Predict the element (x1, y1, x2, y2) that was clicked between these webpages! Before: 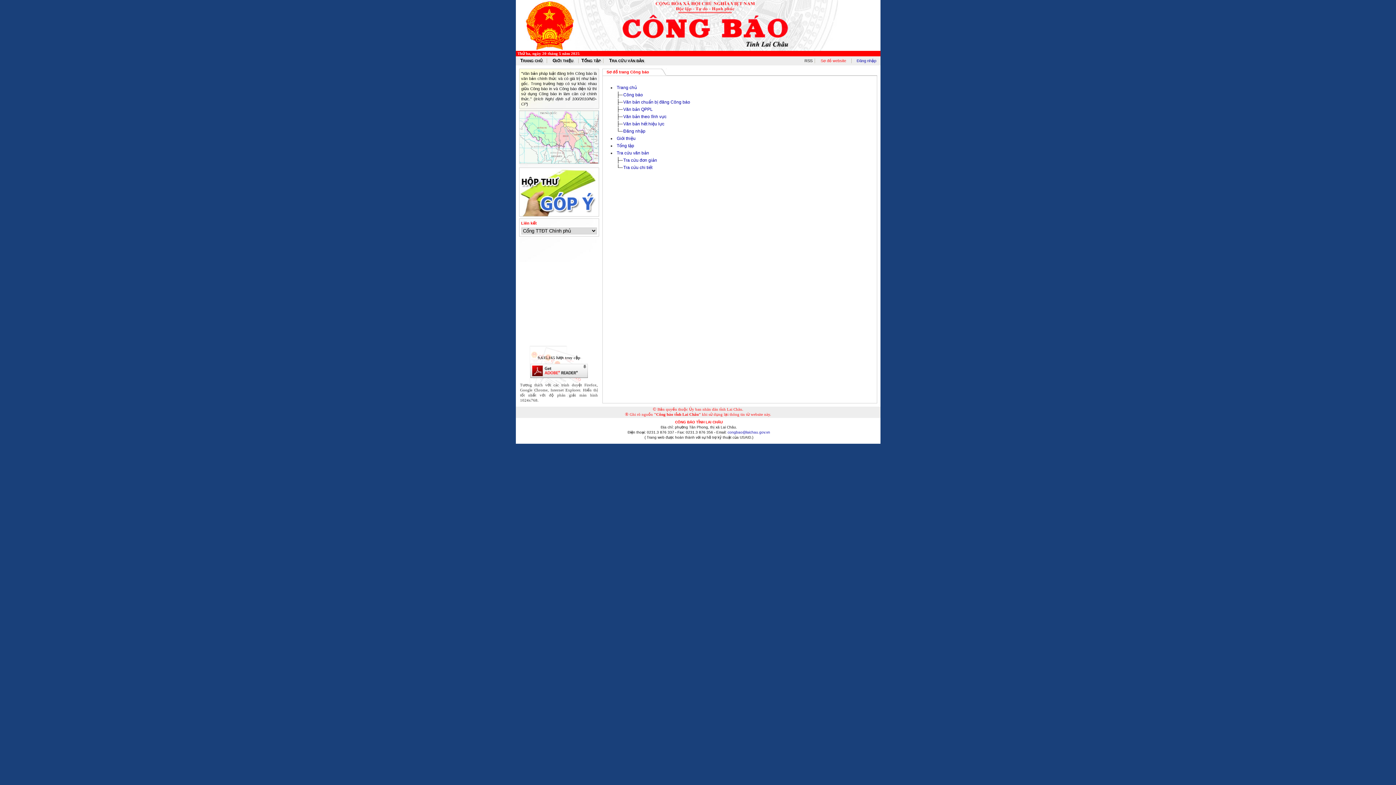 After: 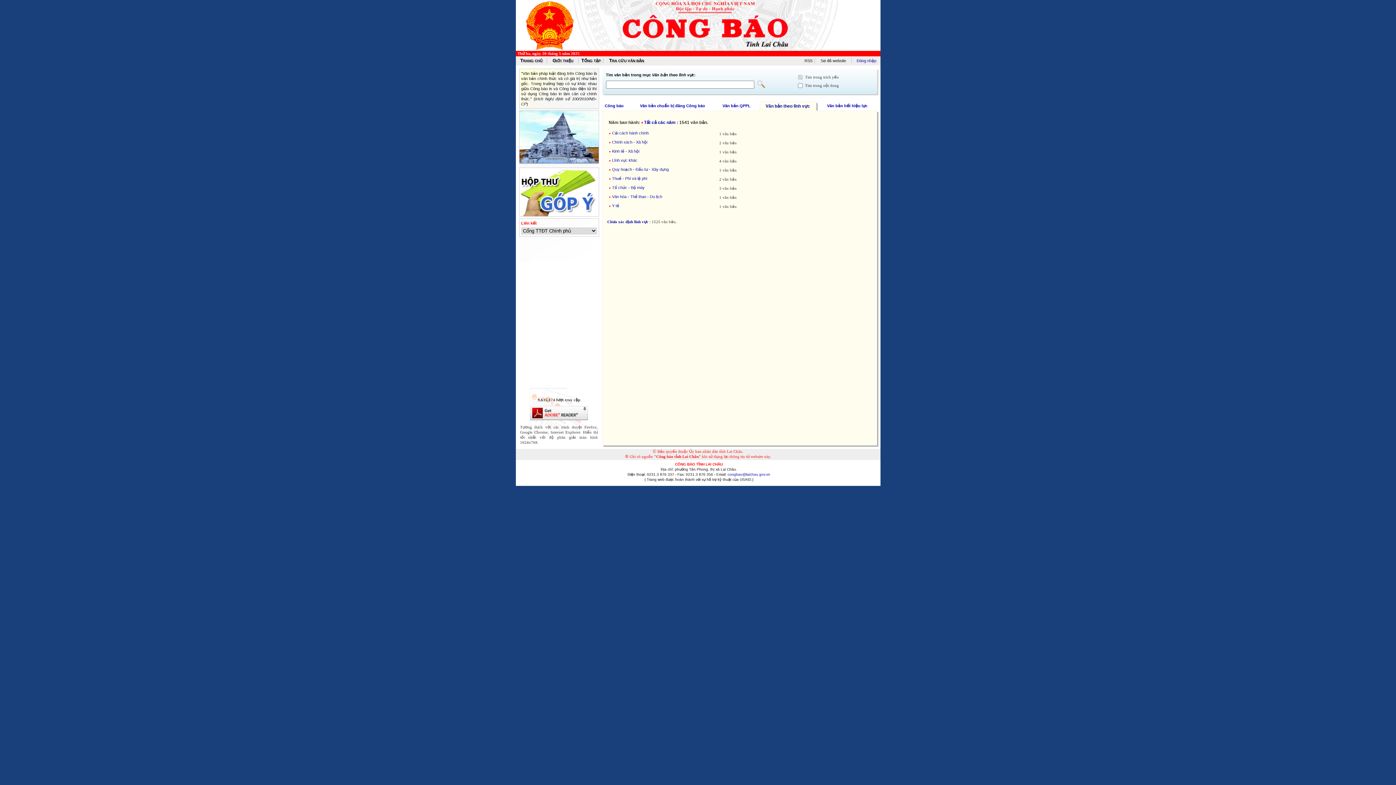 Action: label: Văn bản theo lĩnh vực bbox: (623, 114, 666, 119)